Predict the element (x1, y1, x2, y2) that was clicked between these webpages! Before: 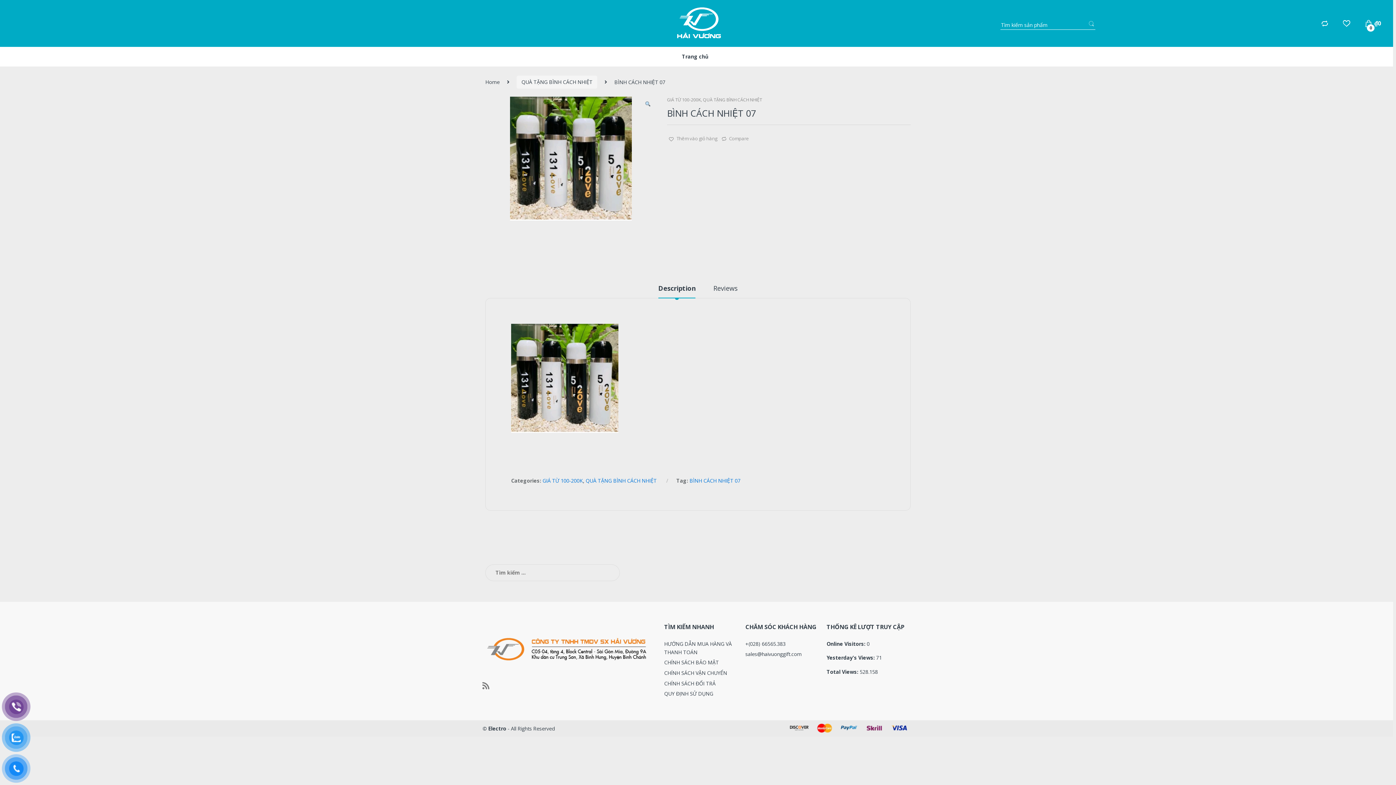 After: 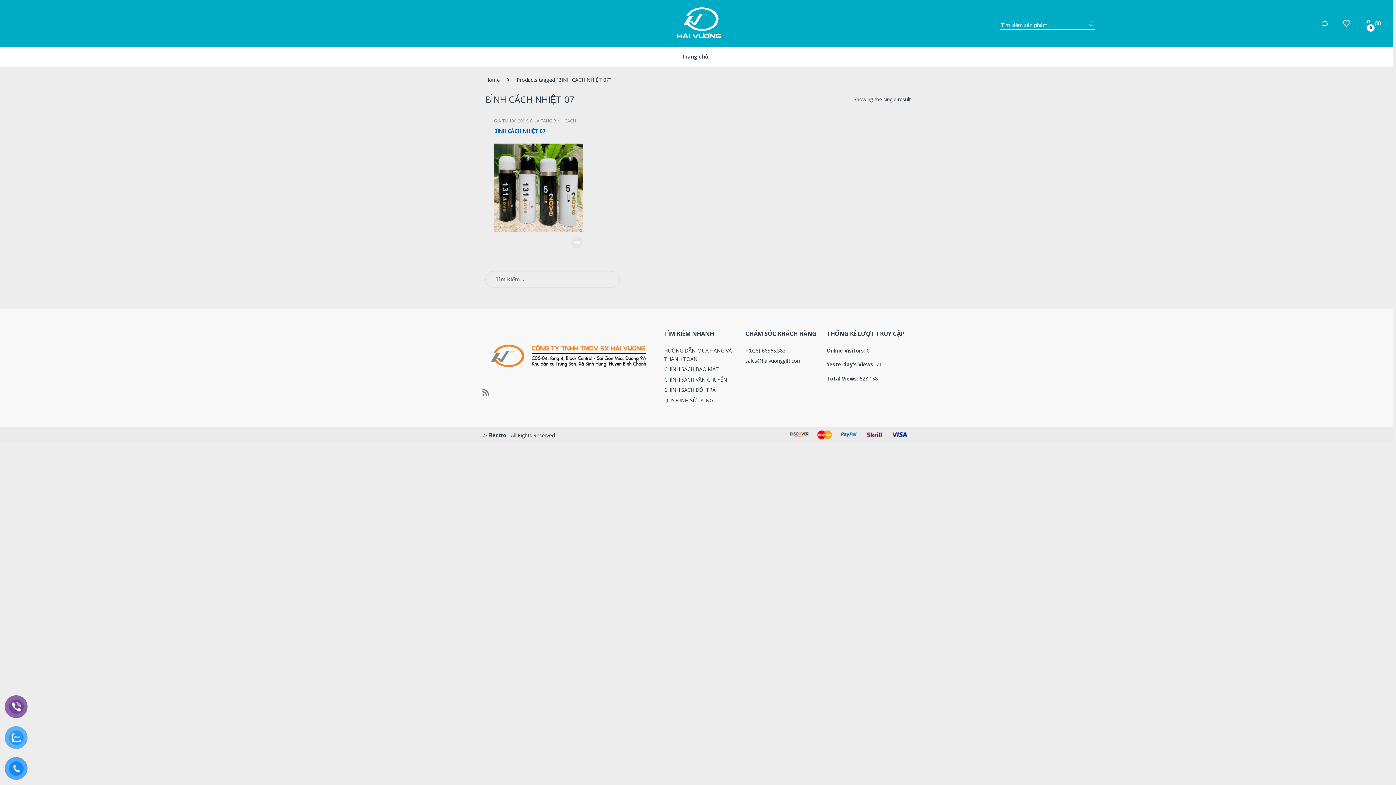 Action: bbox: (689, 477, 740, 484) label: BÌNH CÁCH NHIỆT 07